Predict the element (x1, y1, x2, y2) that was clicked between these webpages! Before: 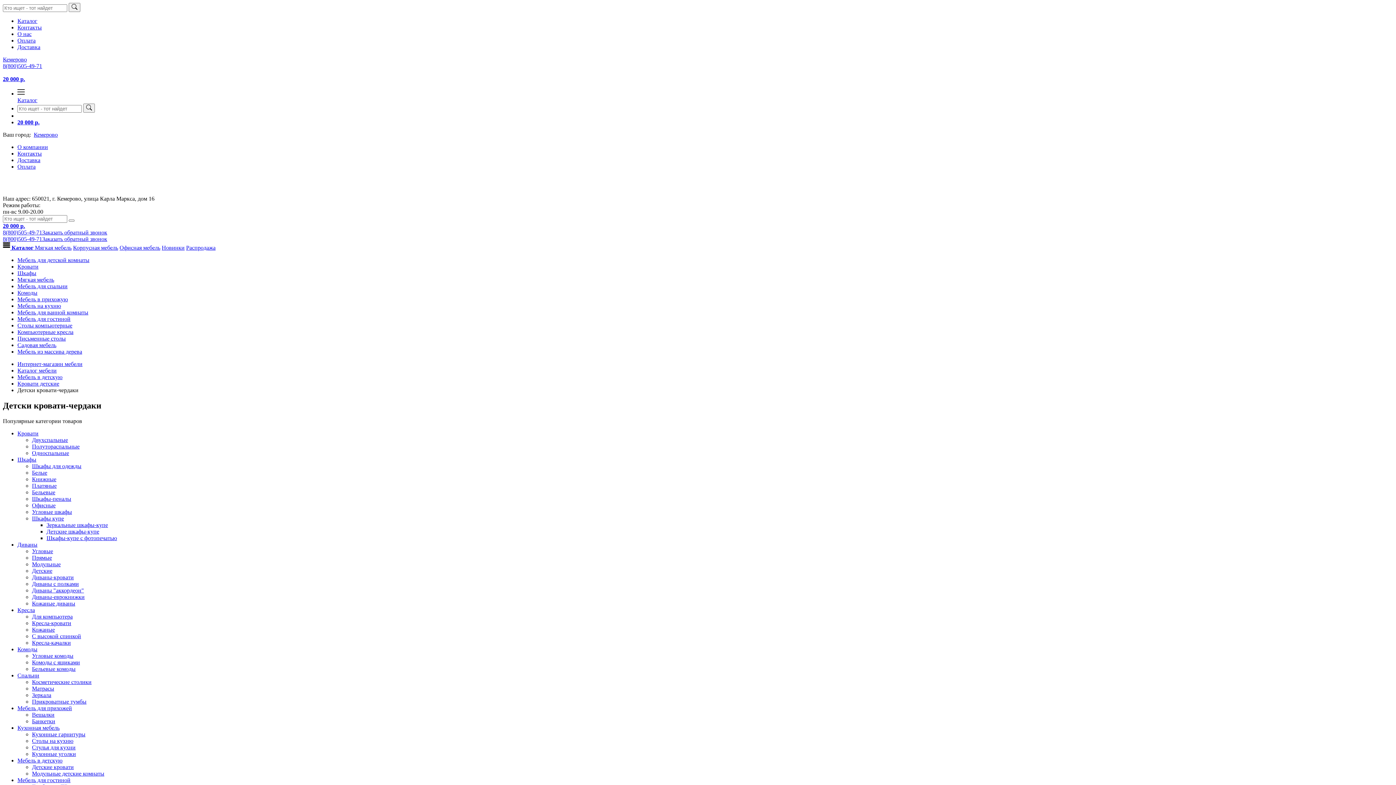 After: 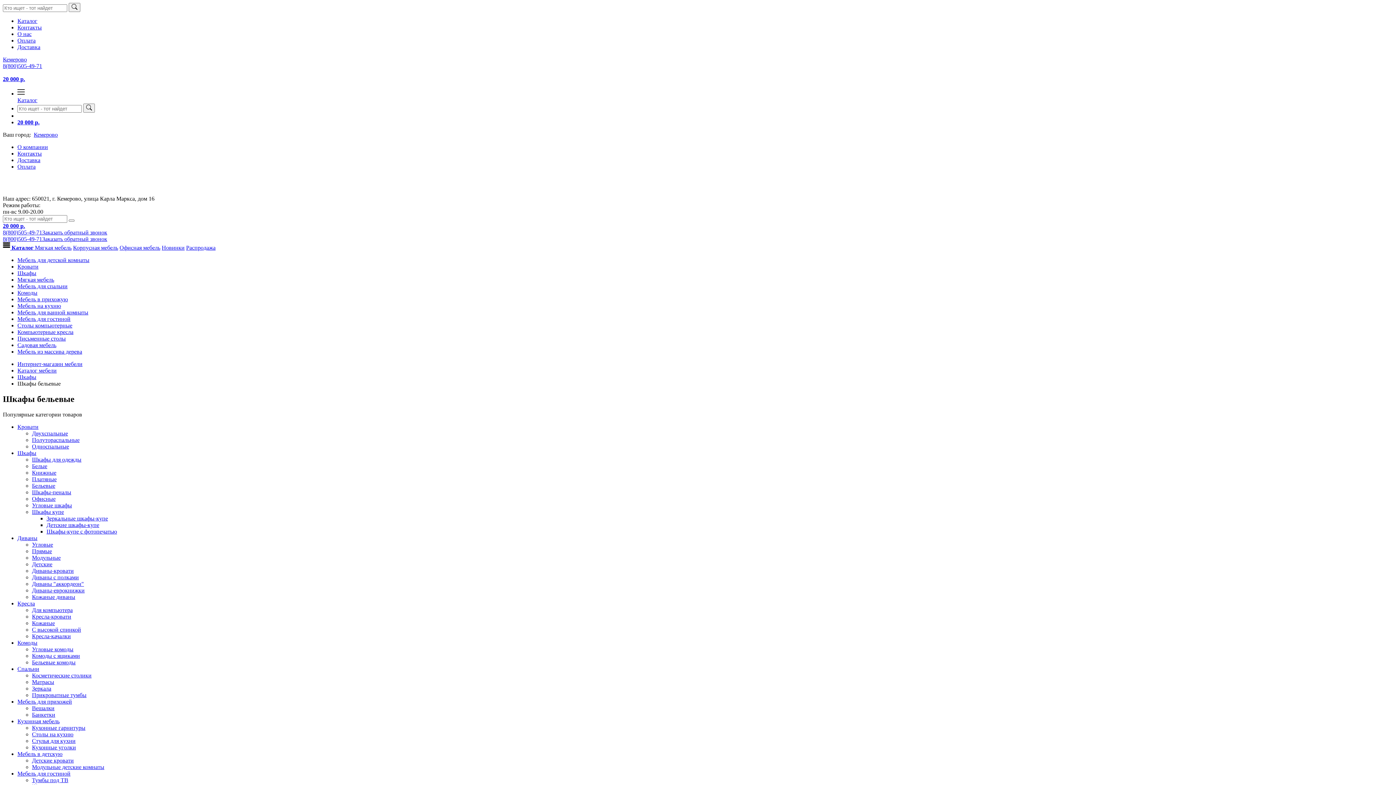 Action: label: Бельевые bbox: (32, 489, 55, 495)